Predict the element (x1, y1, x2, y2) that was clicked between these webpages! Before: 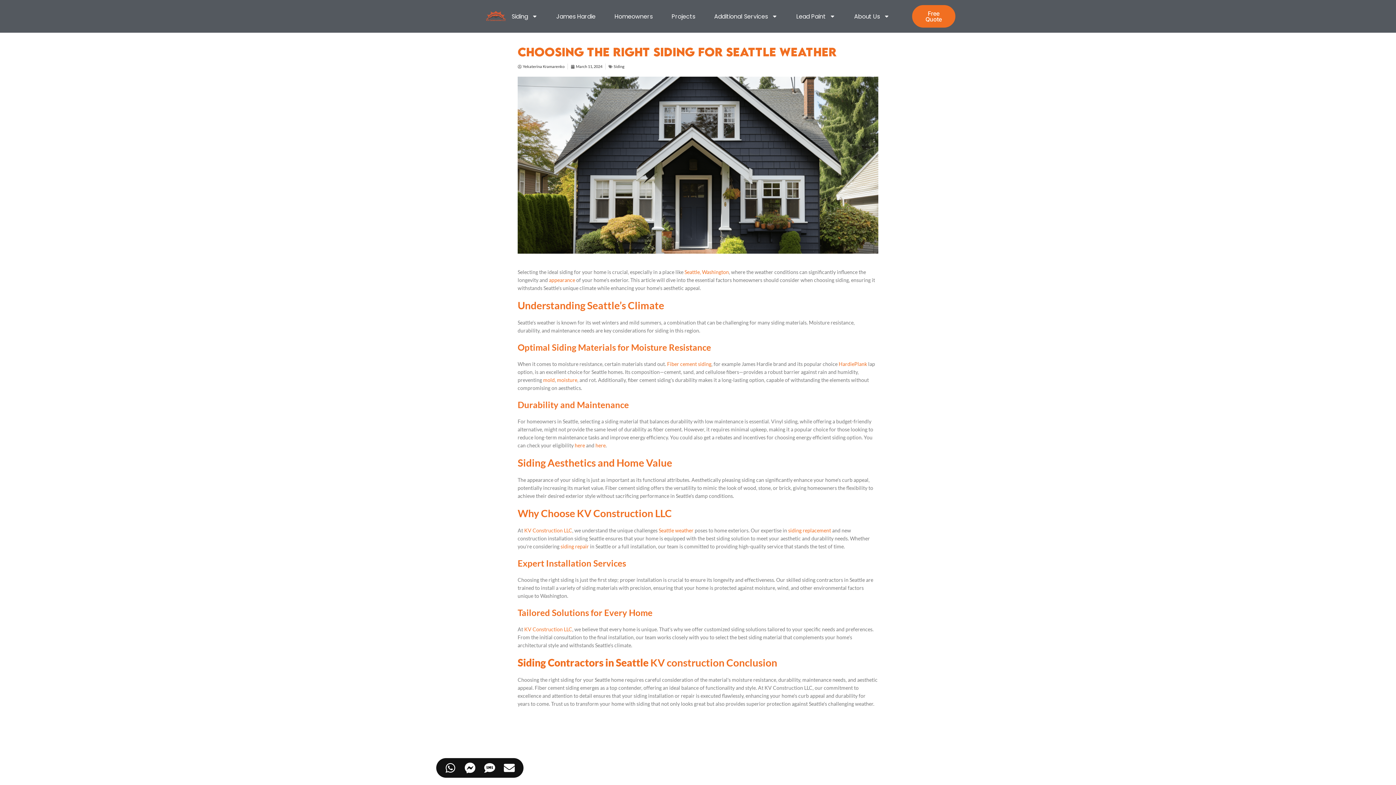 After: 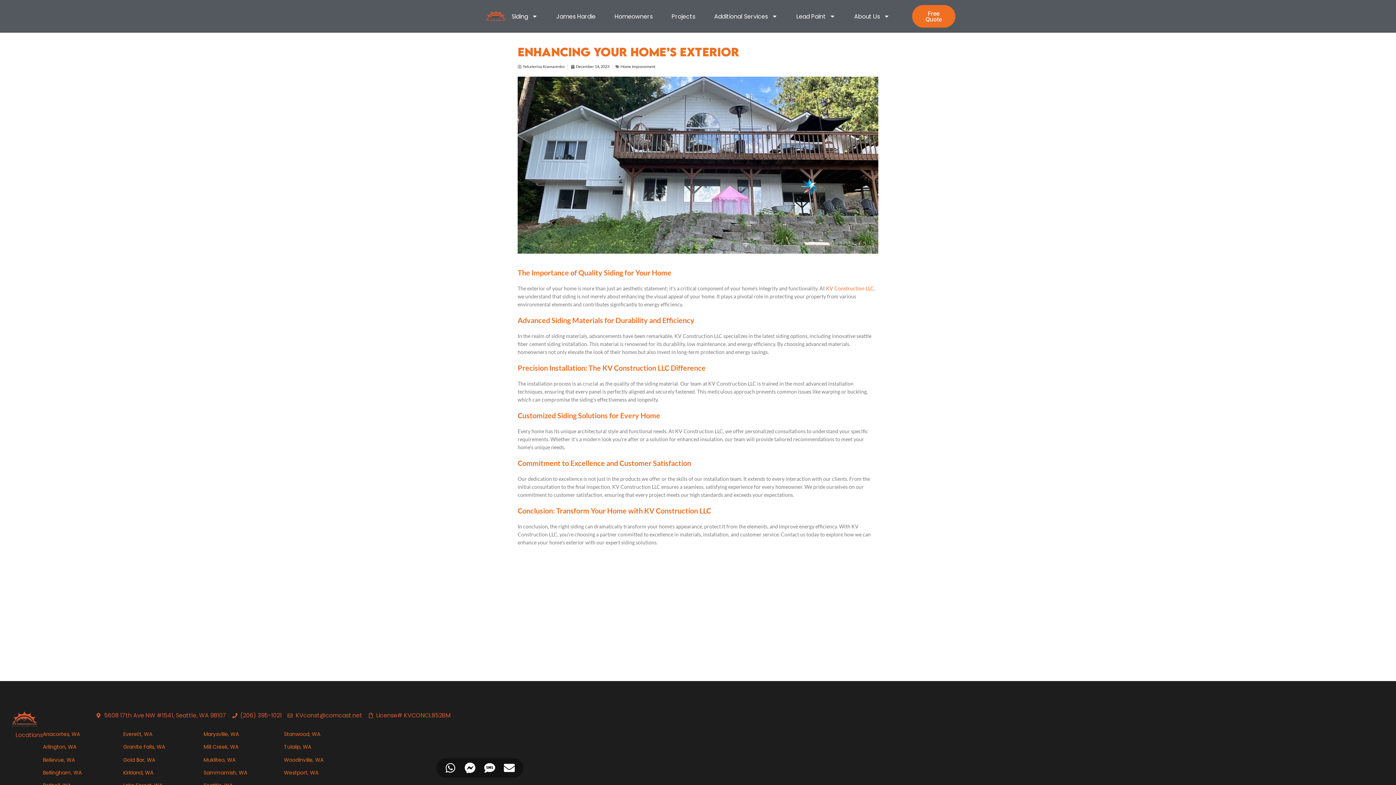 Action: bbox: (549, 277, 575, 283) label: appearance